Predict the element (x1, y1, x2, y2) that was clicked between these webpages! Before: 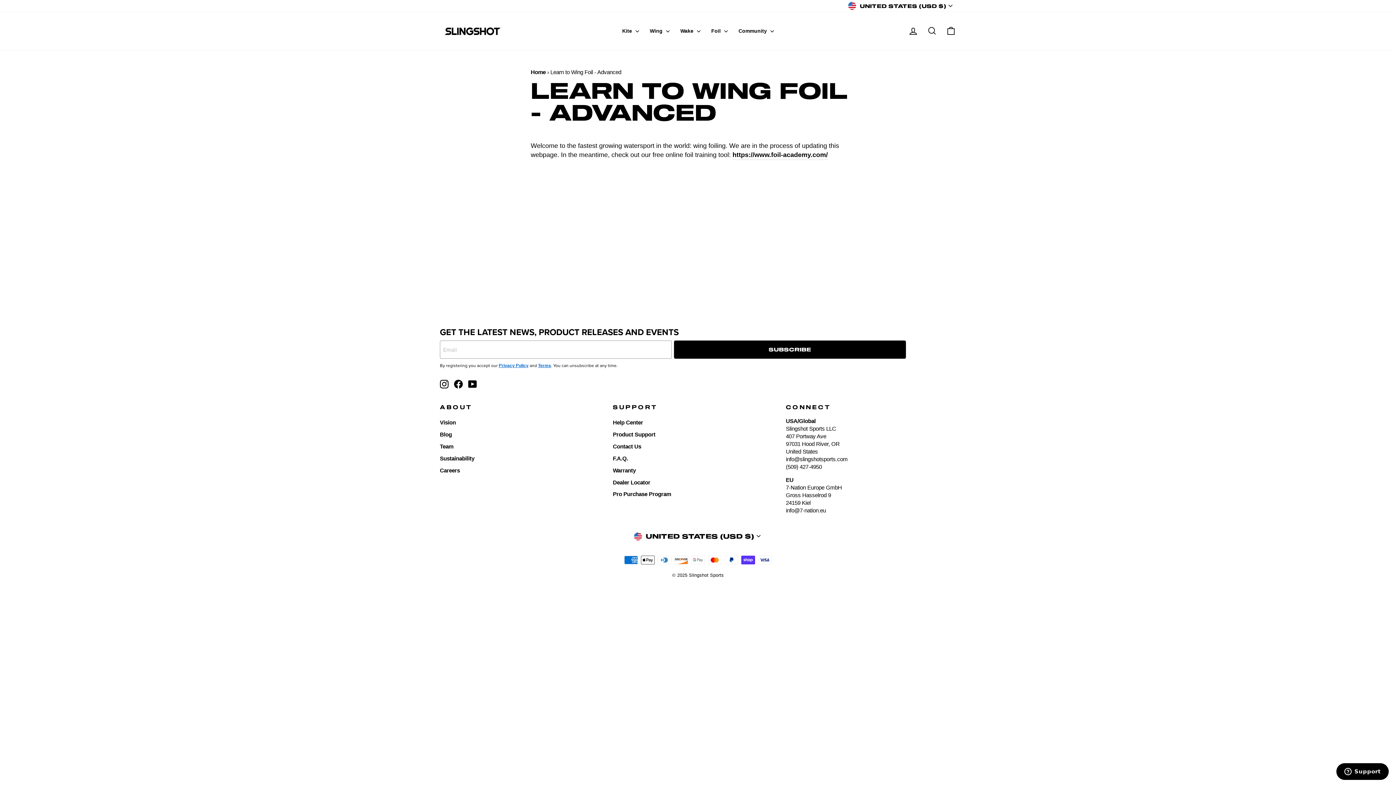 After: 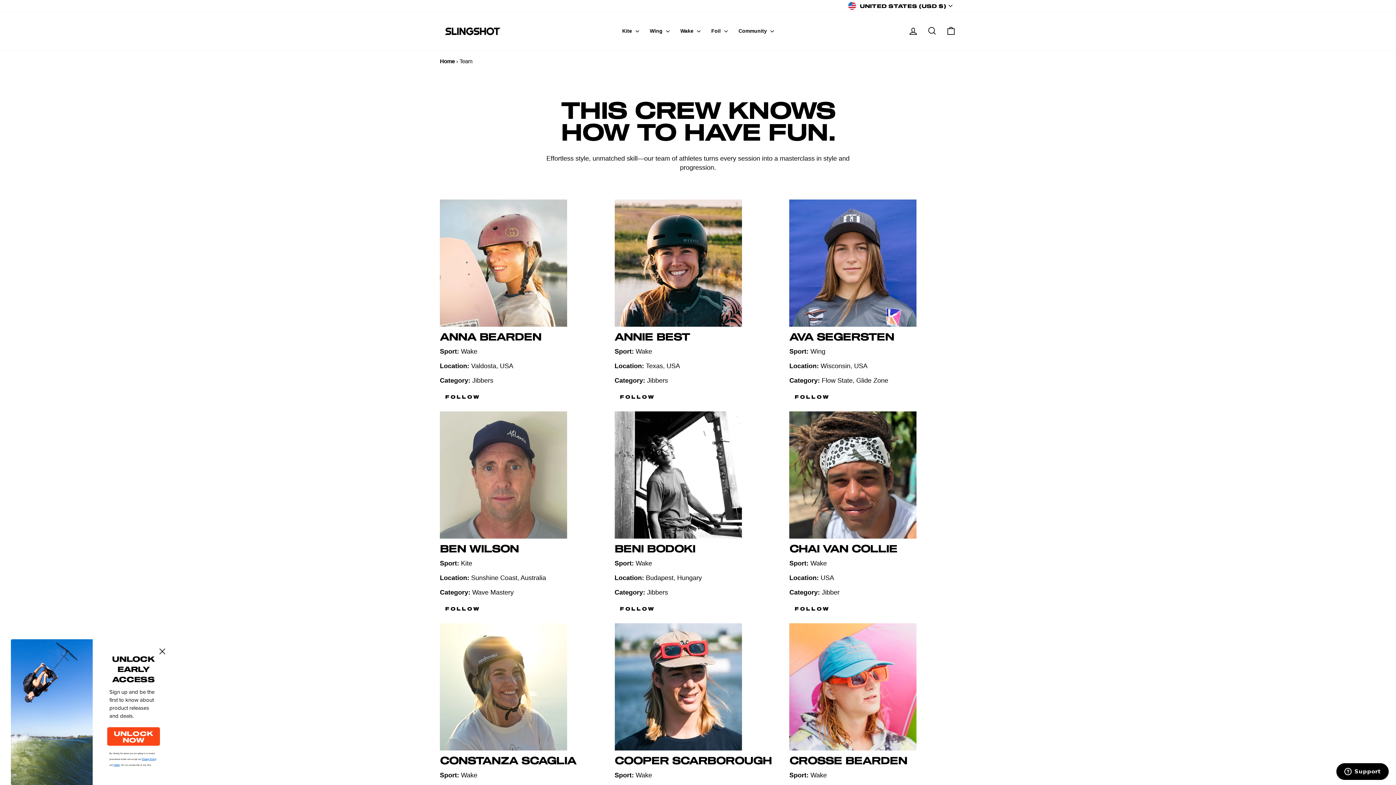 Action: label: Team bbox: (440, 441, 453, 452)